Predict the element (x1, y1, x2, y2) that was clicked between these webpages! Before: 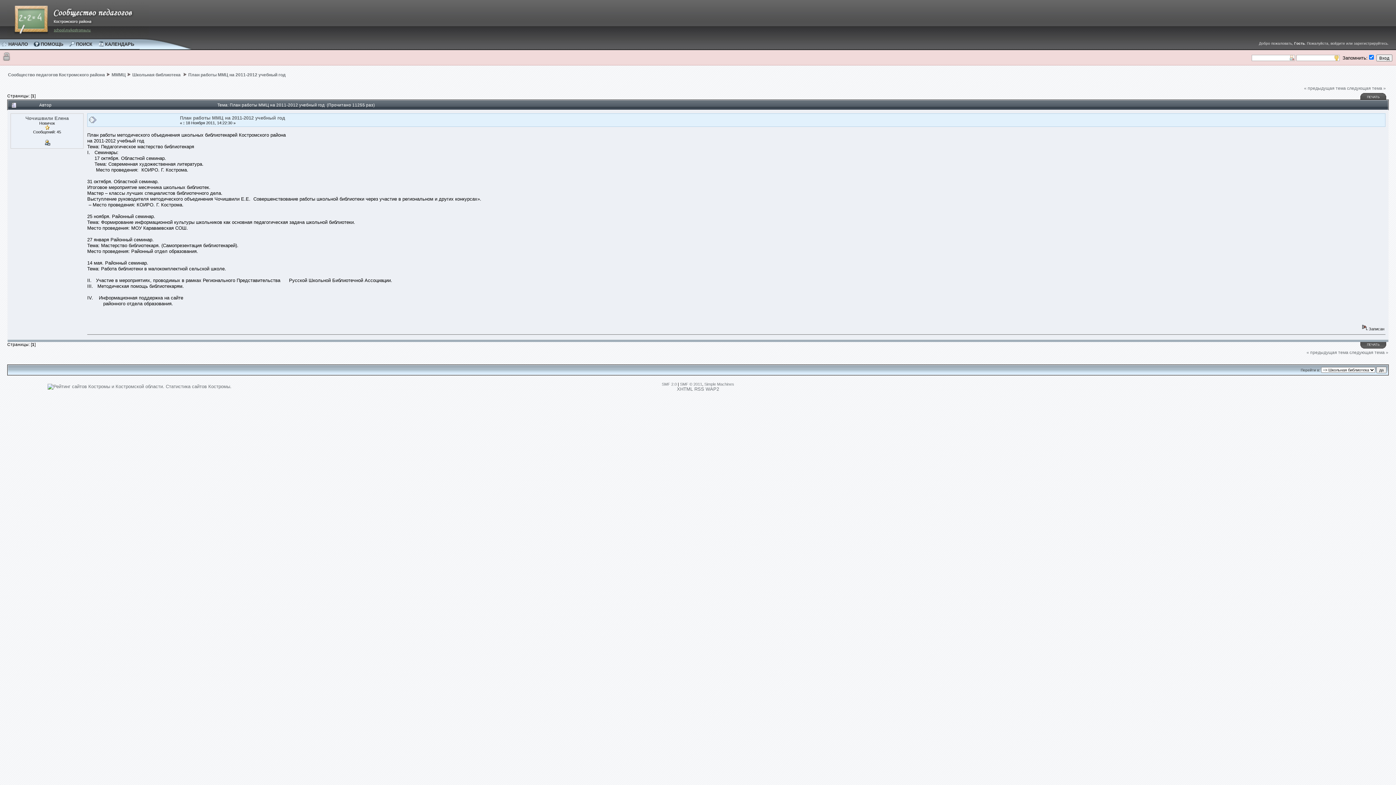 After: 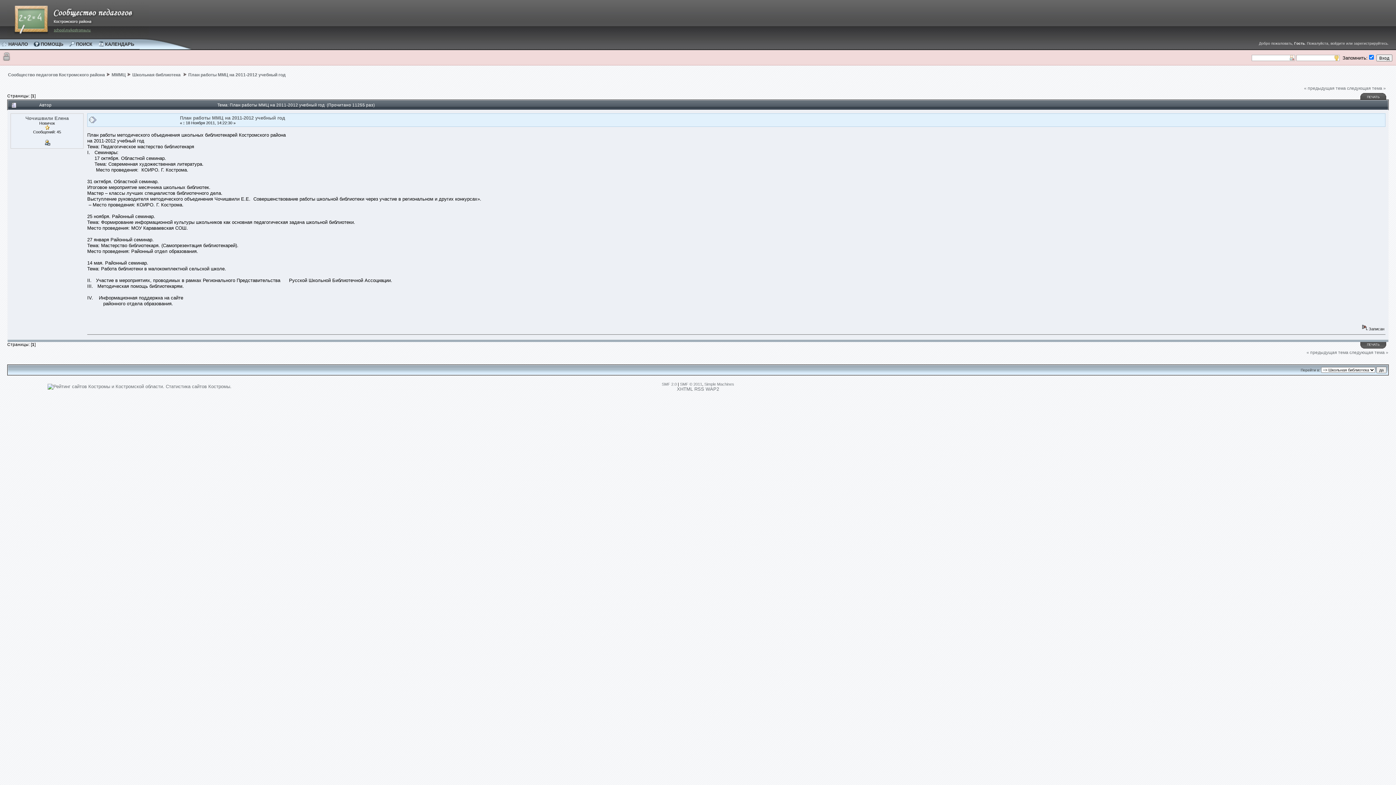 Action: bbox: (188, 70, 286, 78) label: План работы ММЦ на 2011-2012 учебный год